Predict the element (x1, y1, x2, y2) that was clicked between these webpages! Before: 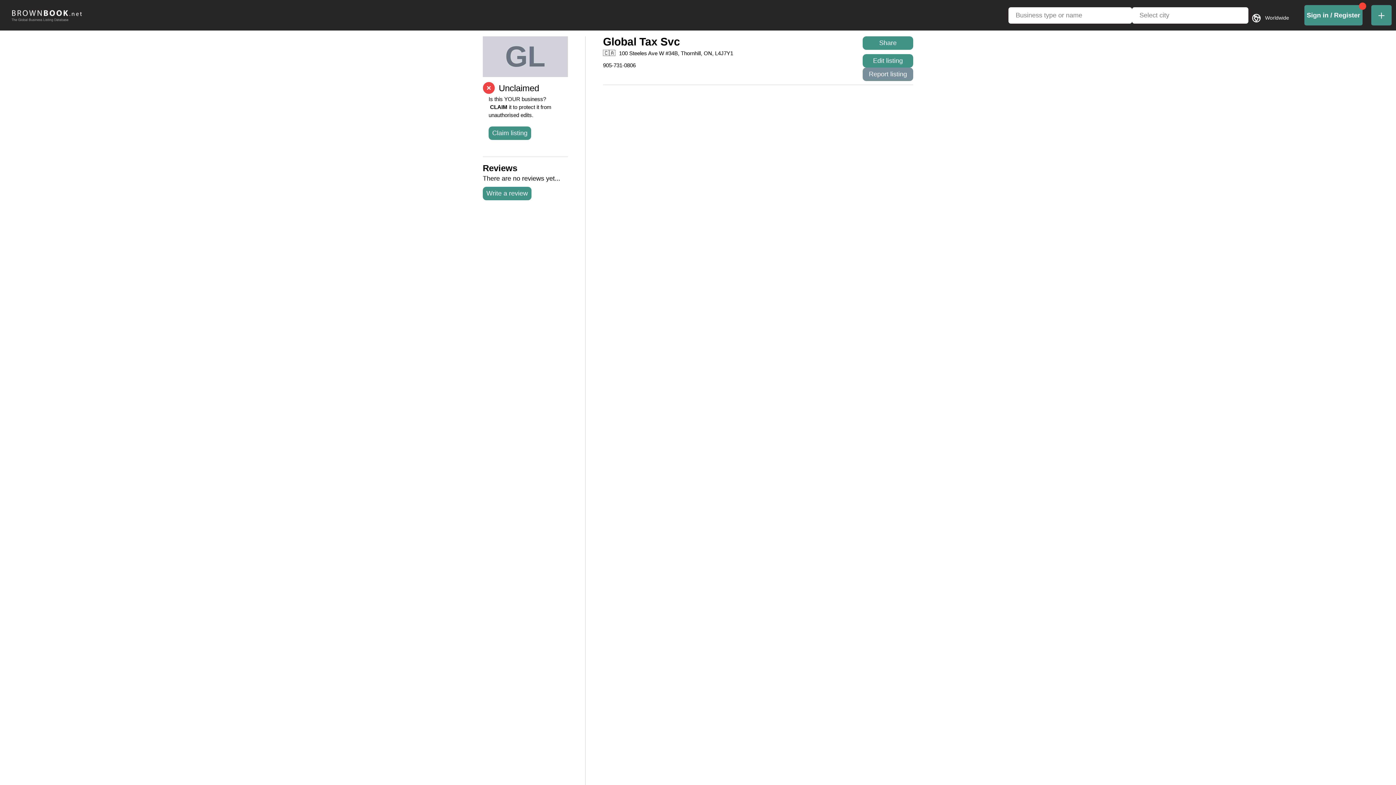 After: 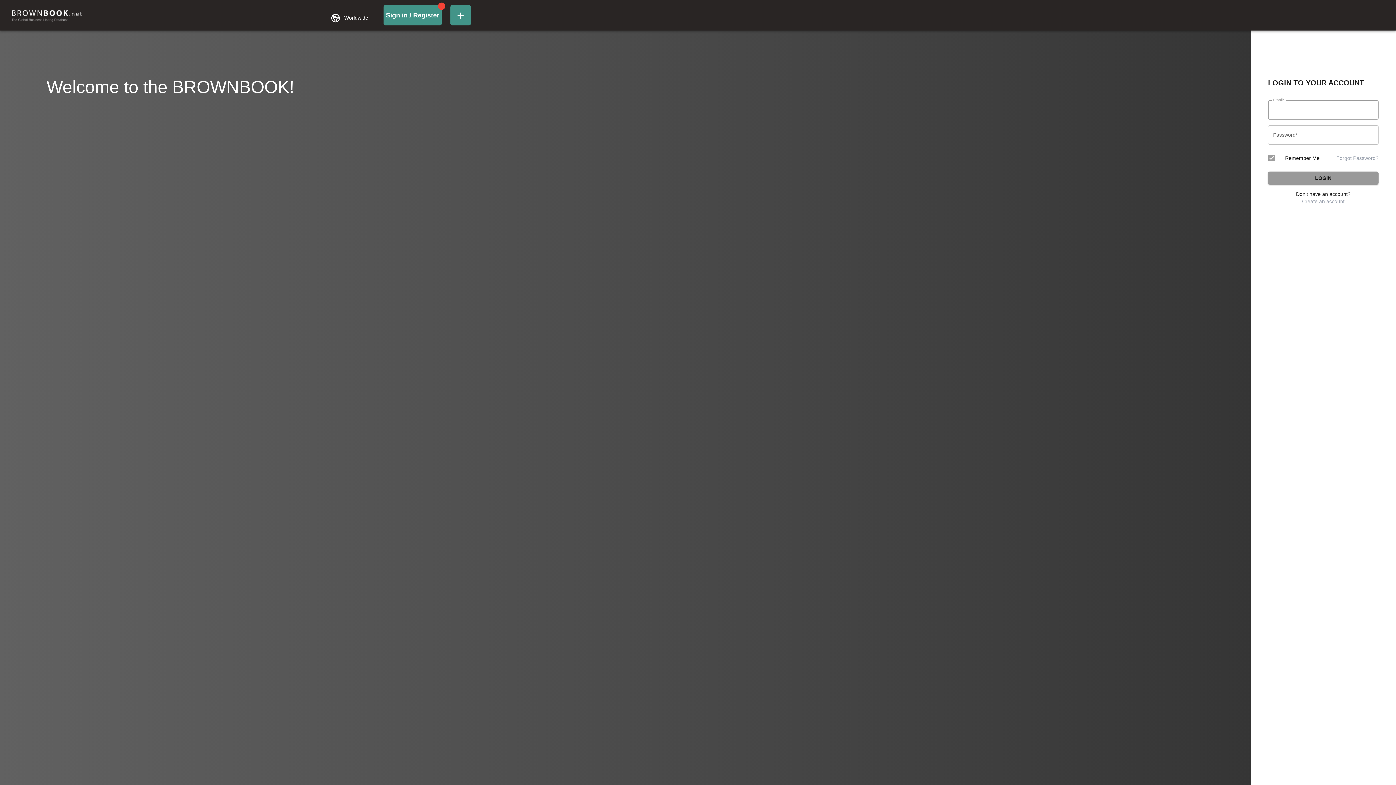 Action: label: login-link bbox: (1304, 5, 1362, 25)